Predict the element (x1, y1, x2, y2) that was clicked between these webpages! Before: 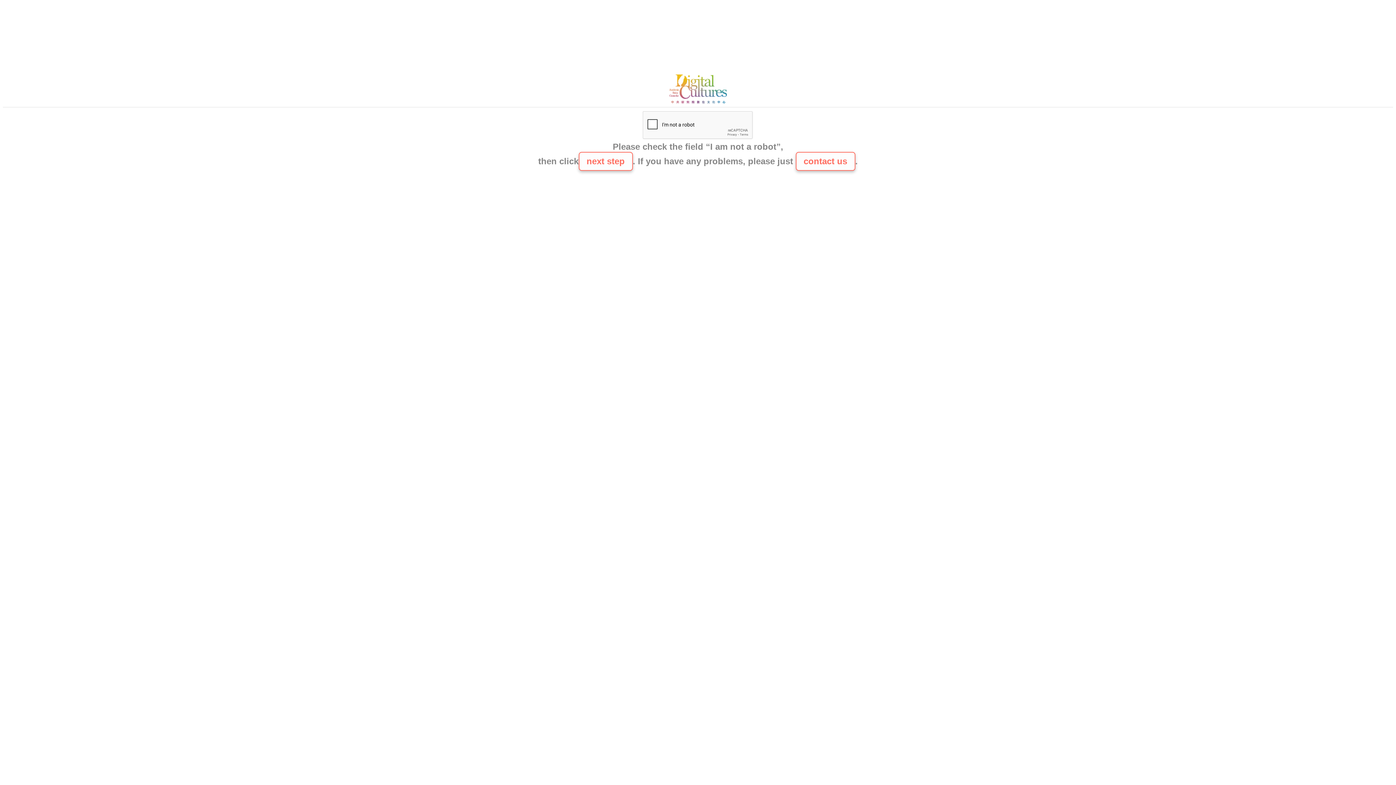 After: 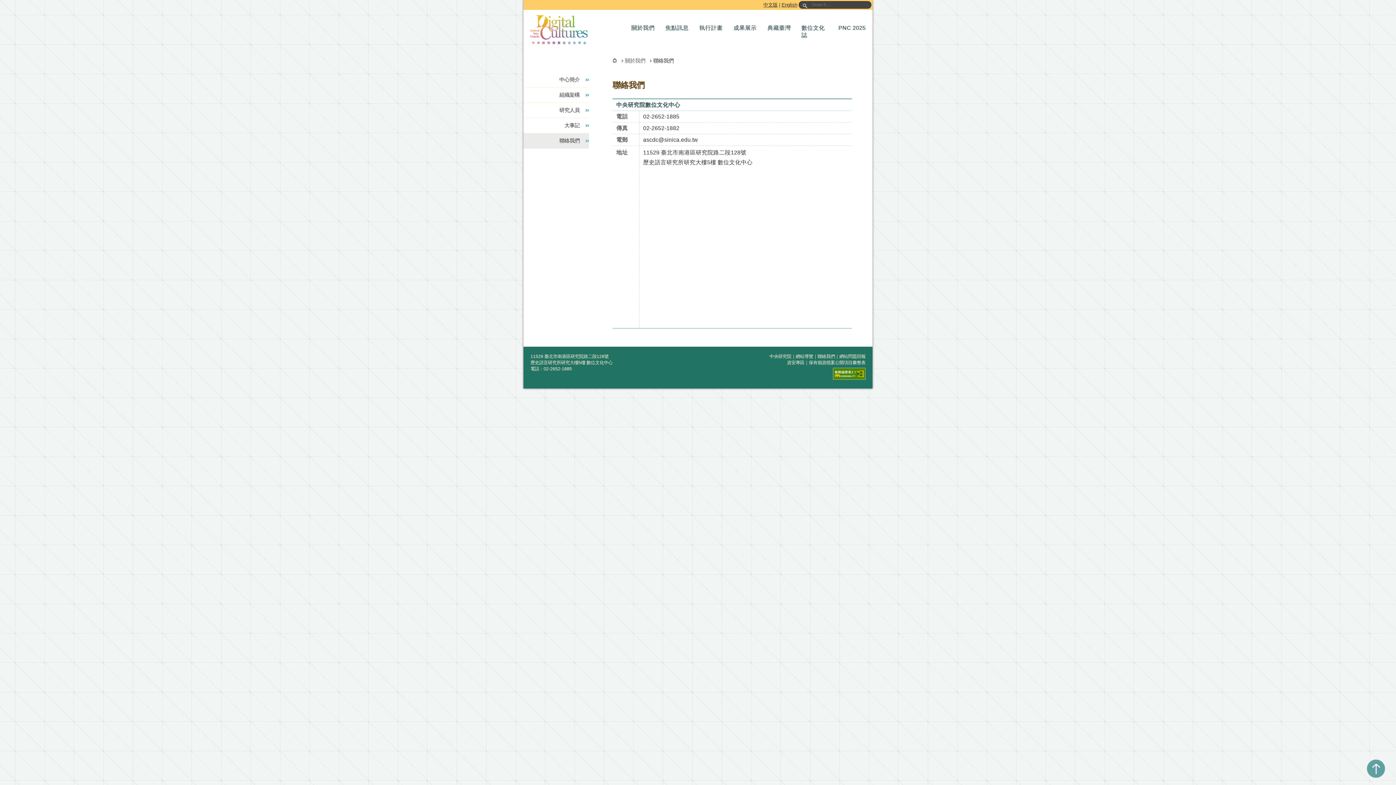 Action: bbox: (665, 100, 730, 106)